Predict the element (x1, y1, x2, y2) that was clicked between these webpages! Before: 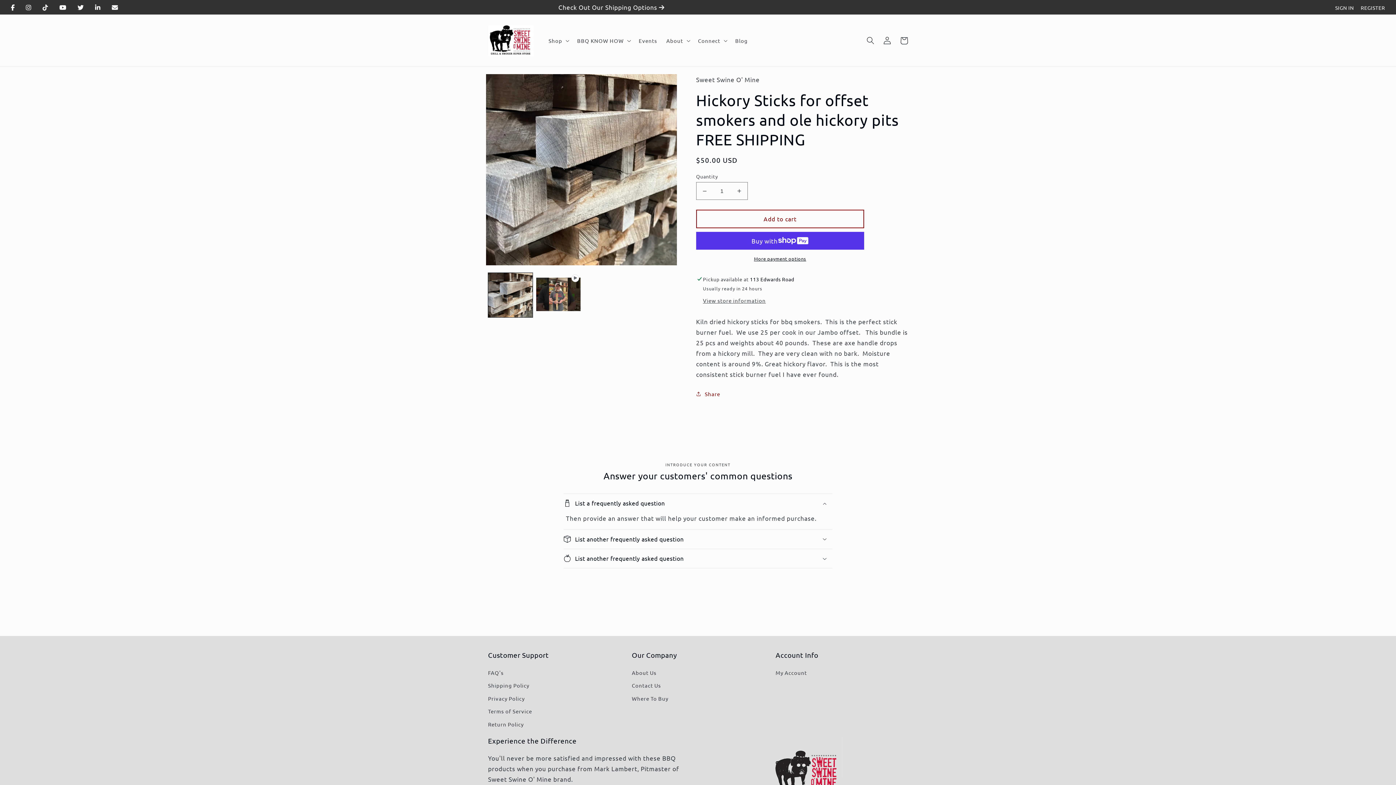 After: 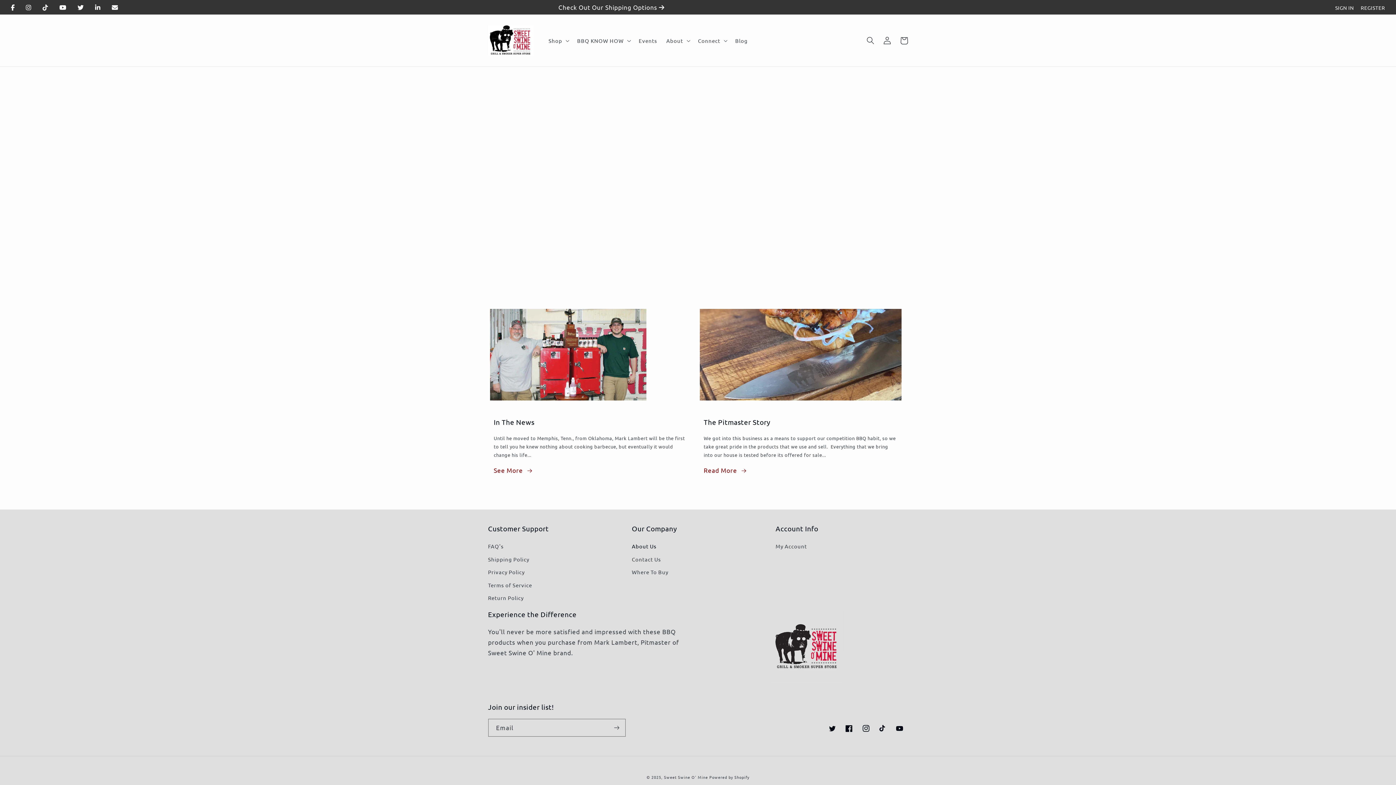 Action: bbox: (666, 37, 683, 43) label: About